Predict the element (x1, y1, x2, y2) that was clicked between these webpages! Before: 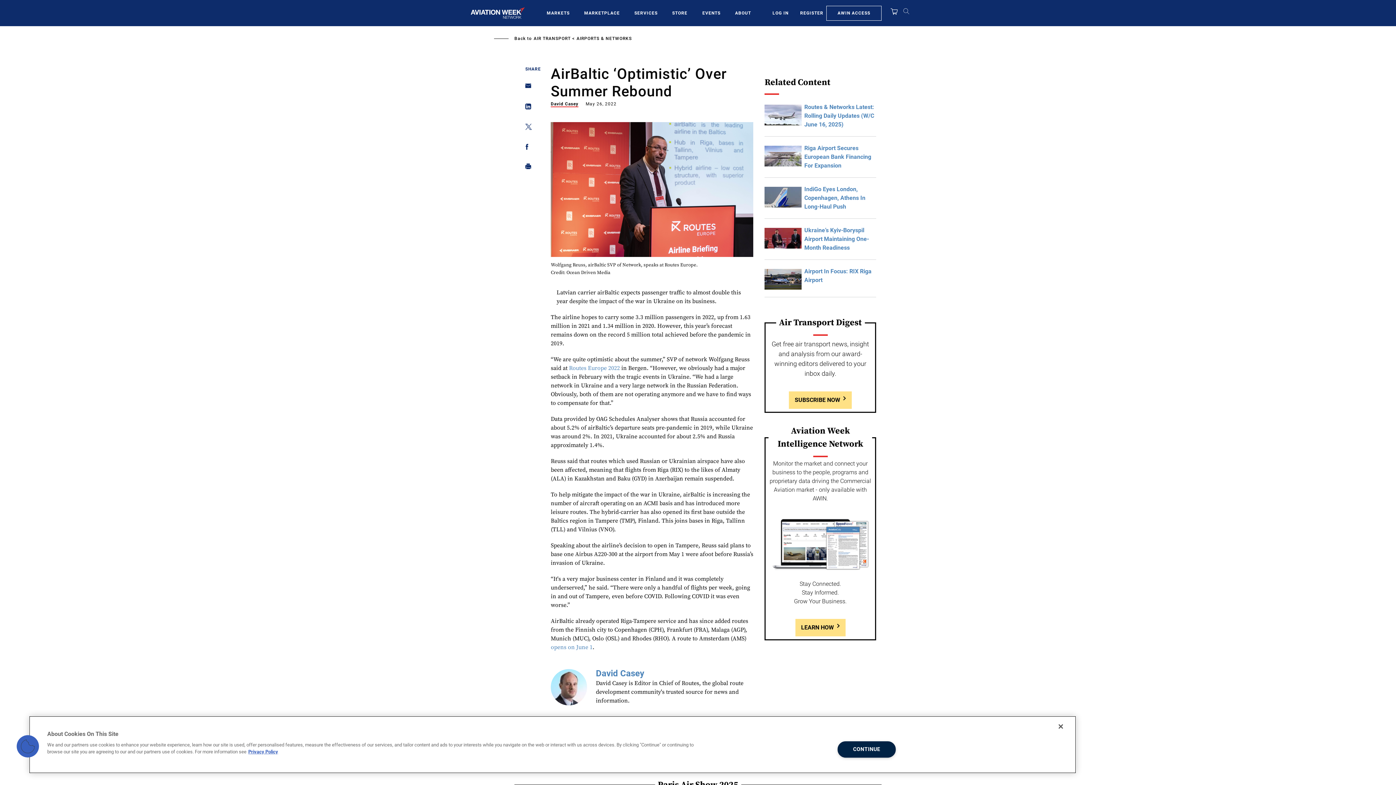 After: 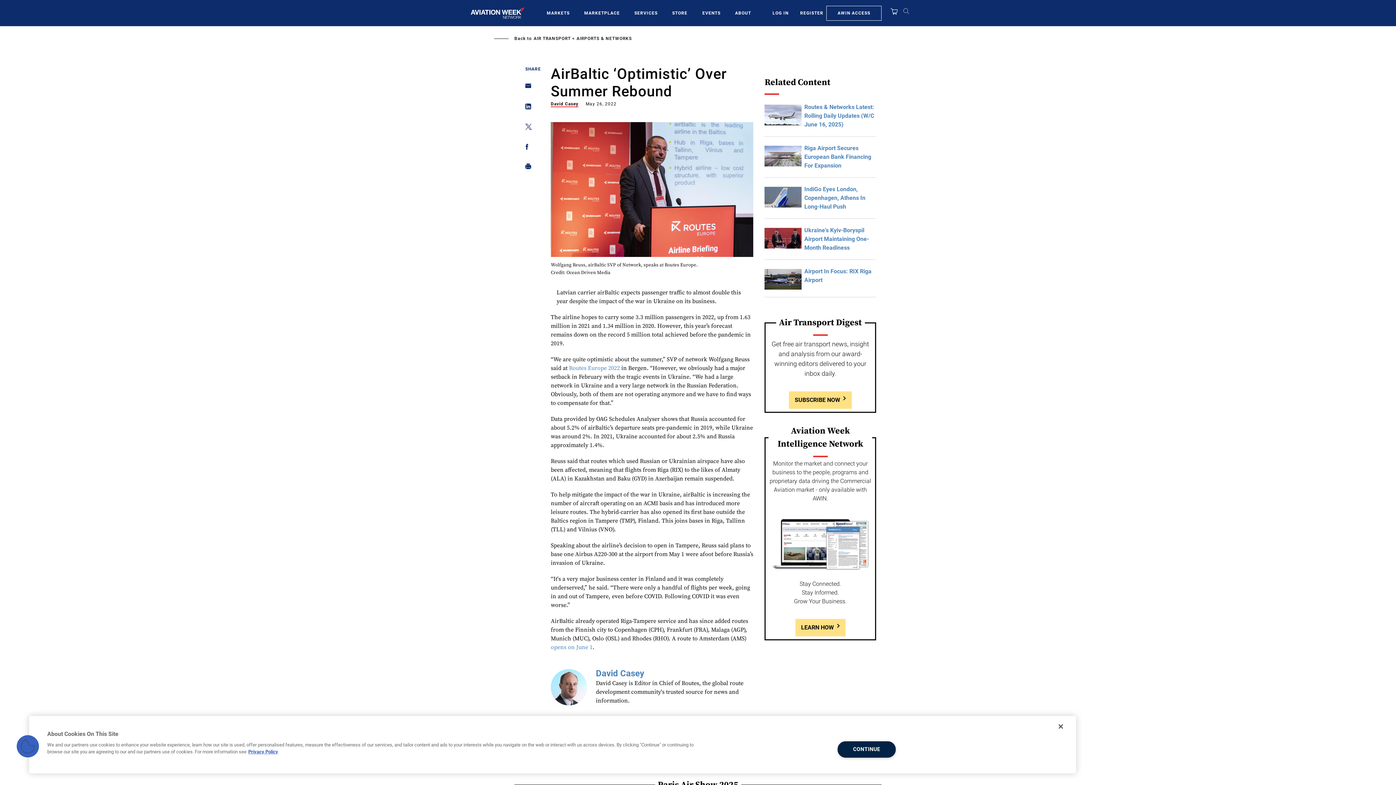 Action: bbox: (525, 103, 527, 112) label: Share on Linkedin